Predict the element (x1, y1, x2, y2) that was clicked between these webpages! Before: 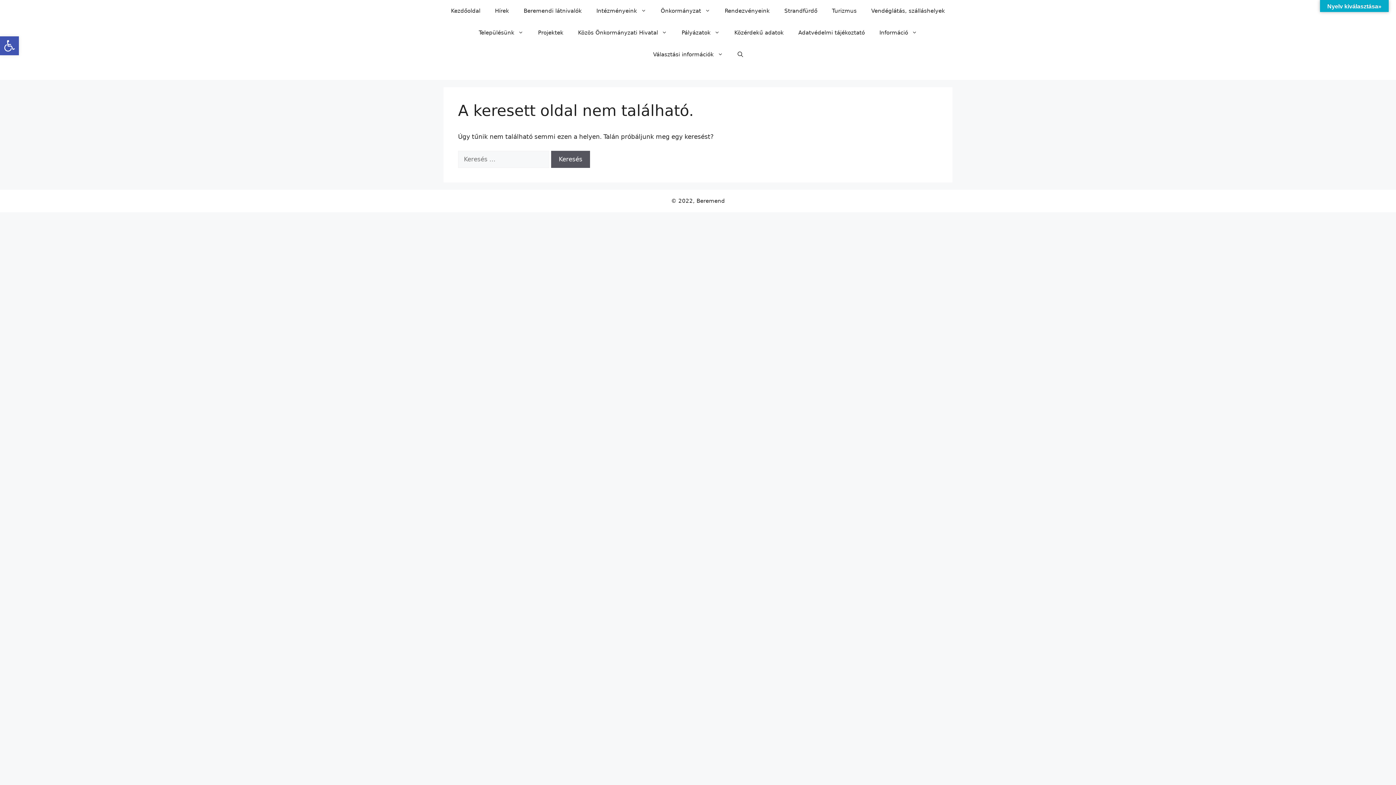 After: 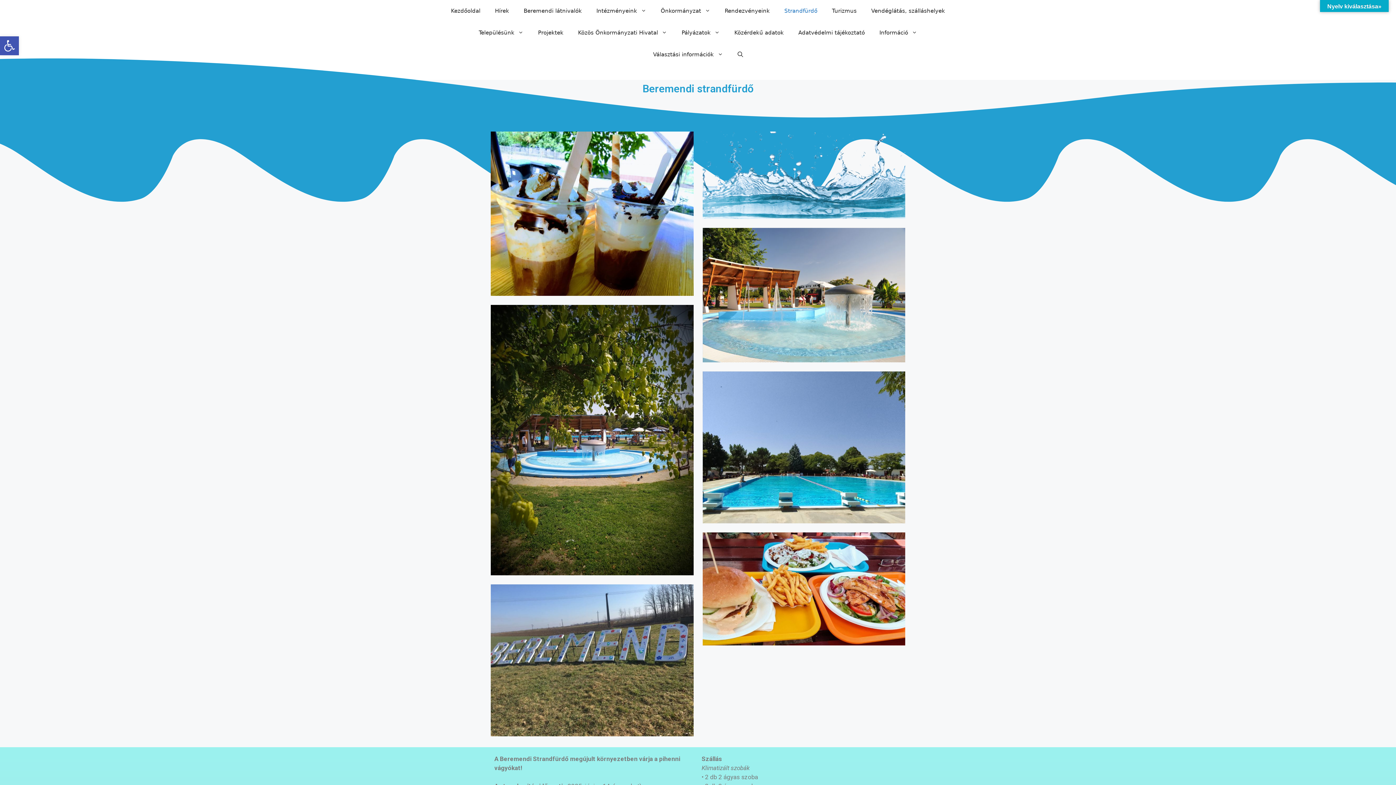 Action: bbox: (777, 0, 824, 21) label: Strandfürdő